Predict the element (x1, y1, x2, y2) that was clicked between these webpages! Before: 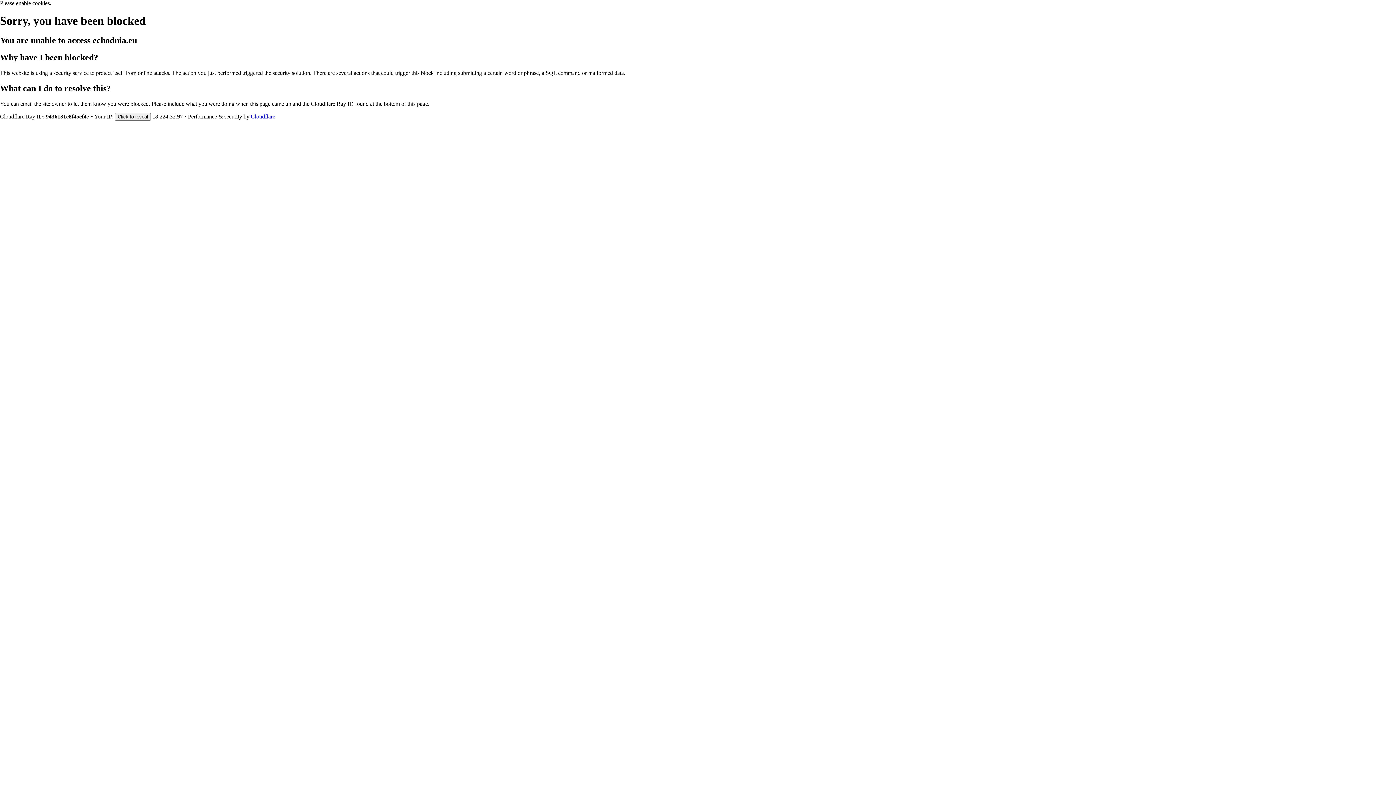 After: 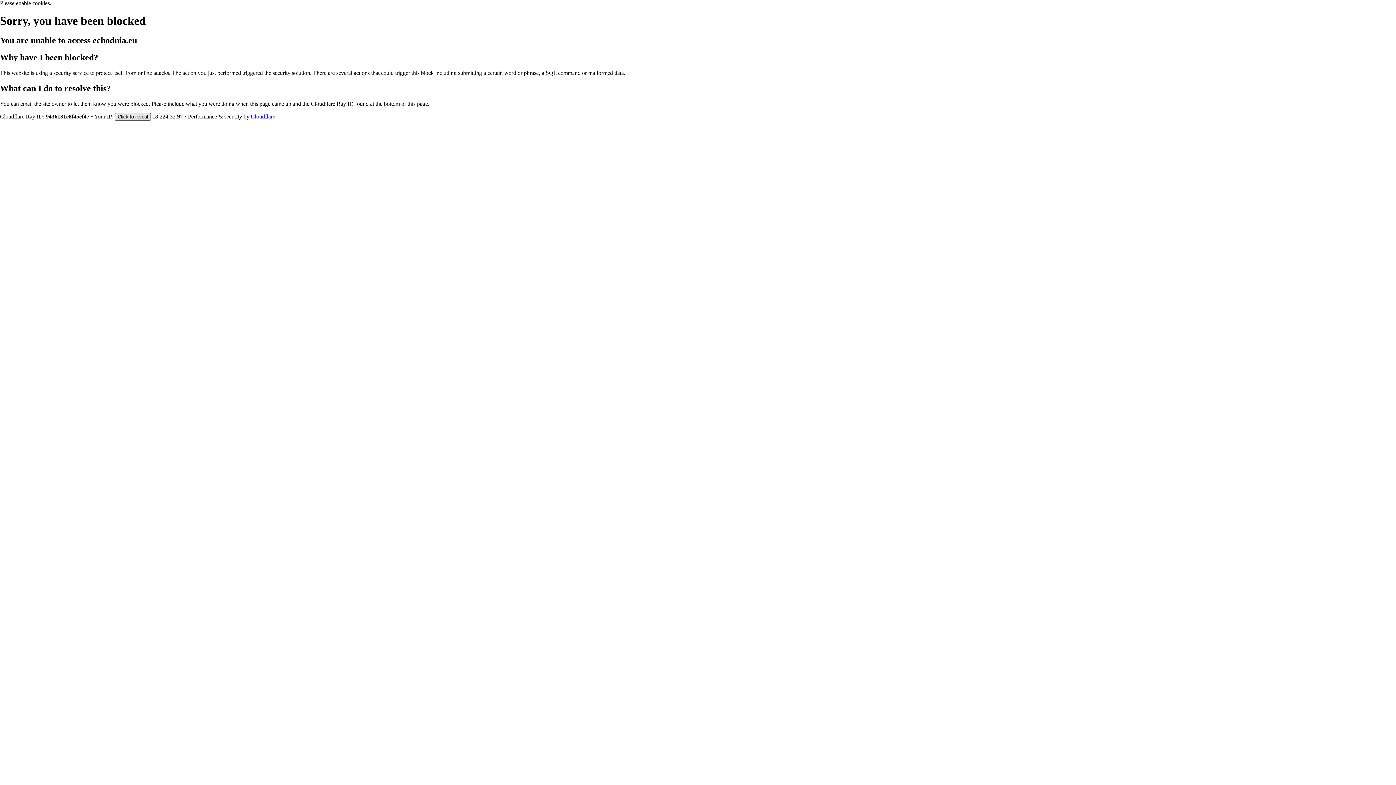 Action: label: Click to reveal bbox: (114, 112, 150, 120)